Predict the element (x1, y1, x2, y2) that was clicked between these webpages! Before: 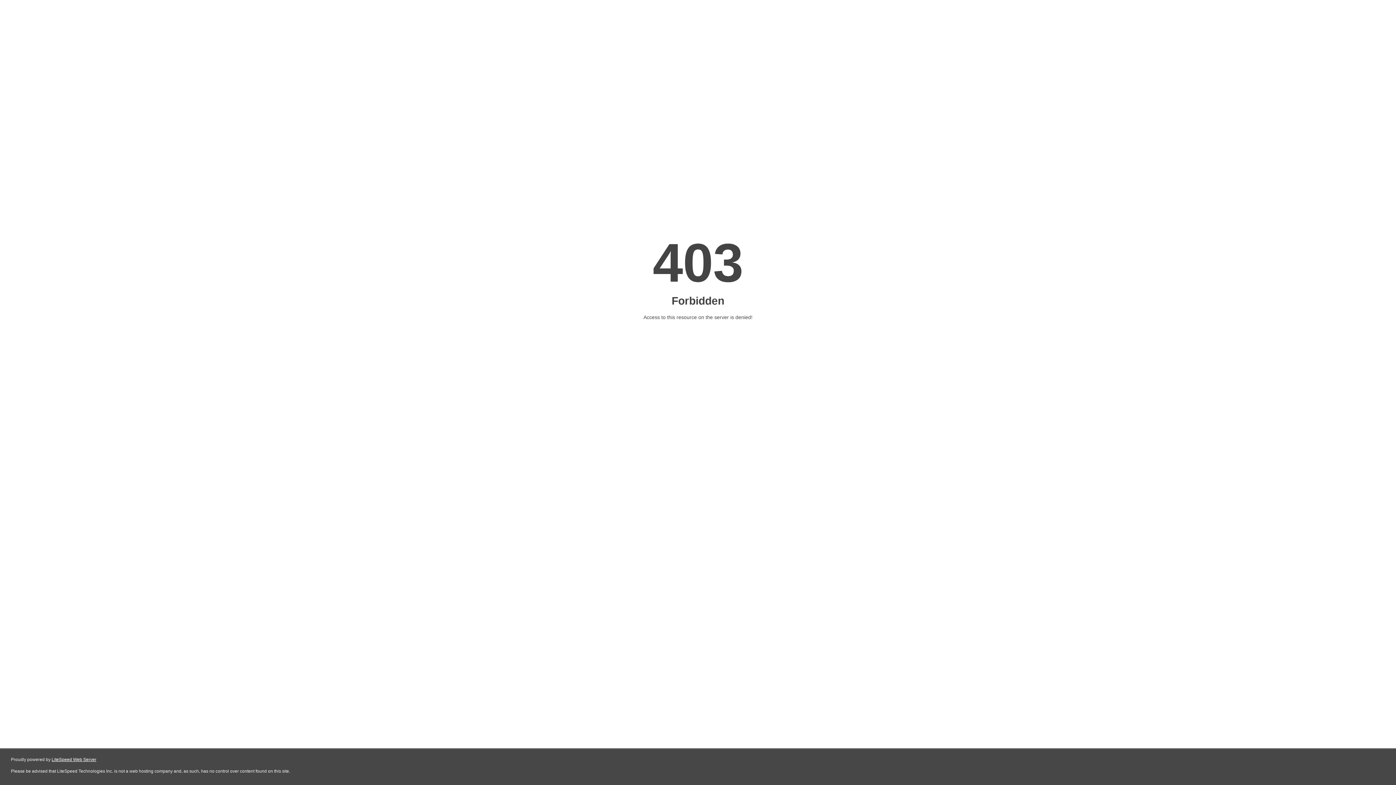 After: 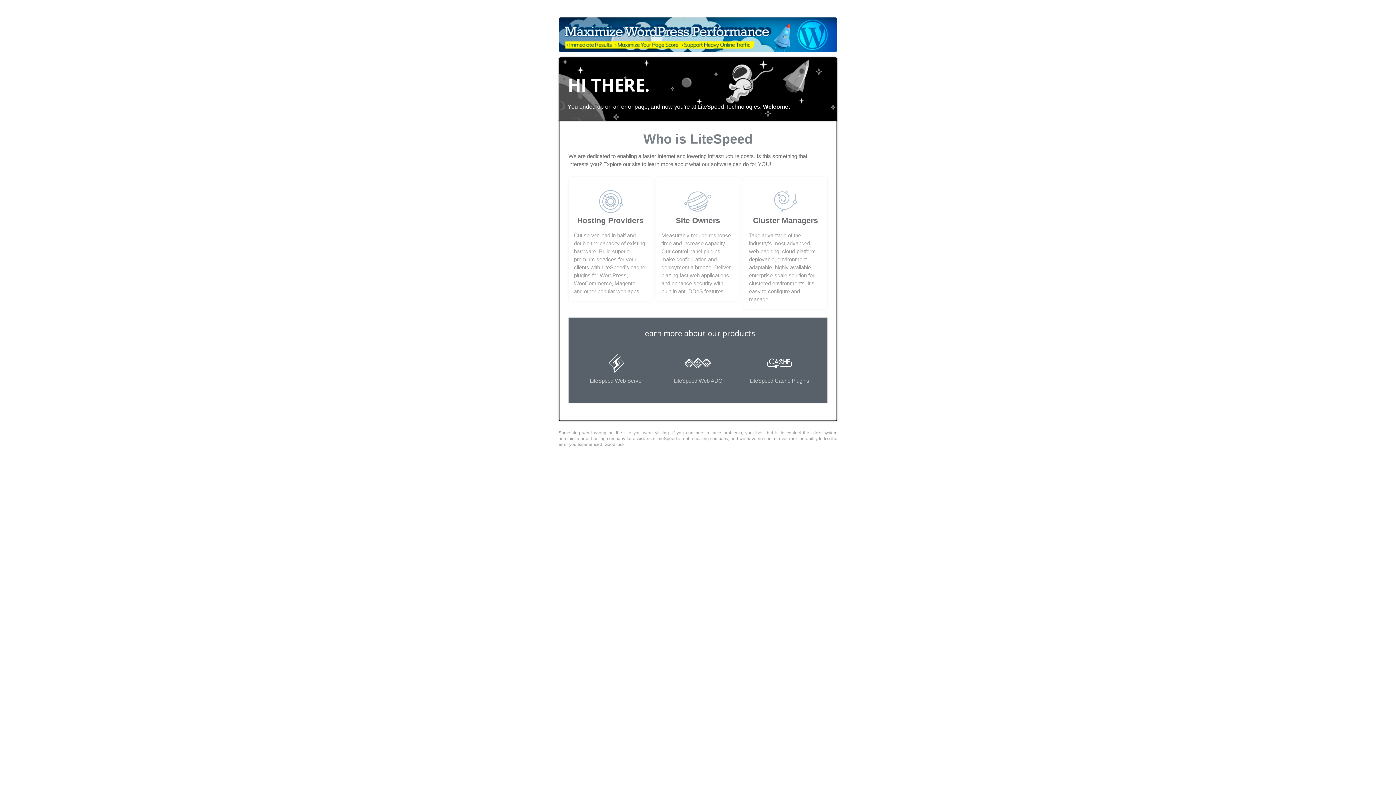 Action: label: LiteSpeed Web Server bbox: (51, 757, 96, 762)